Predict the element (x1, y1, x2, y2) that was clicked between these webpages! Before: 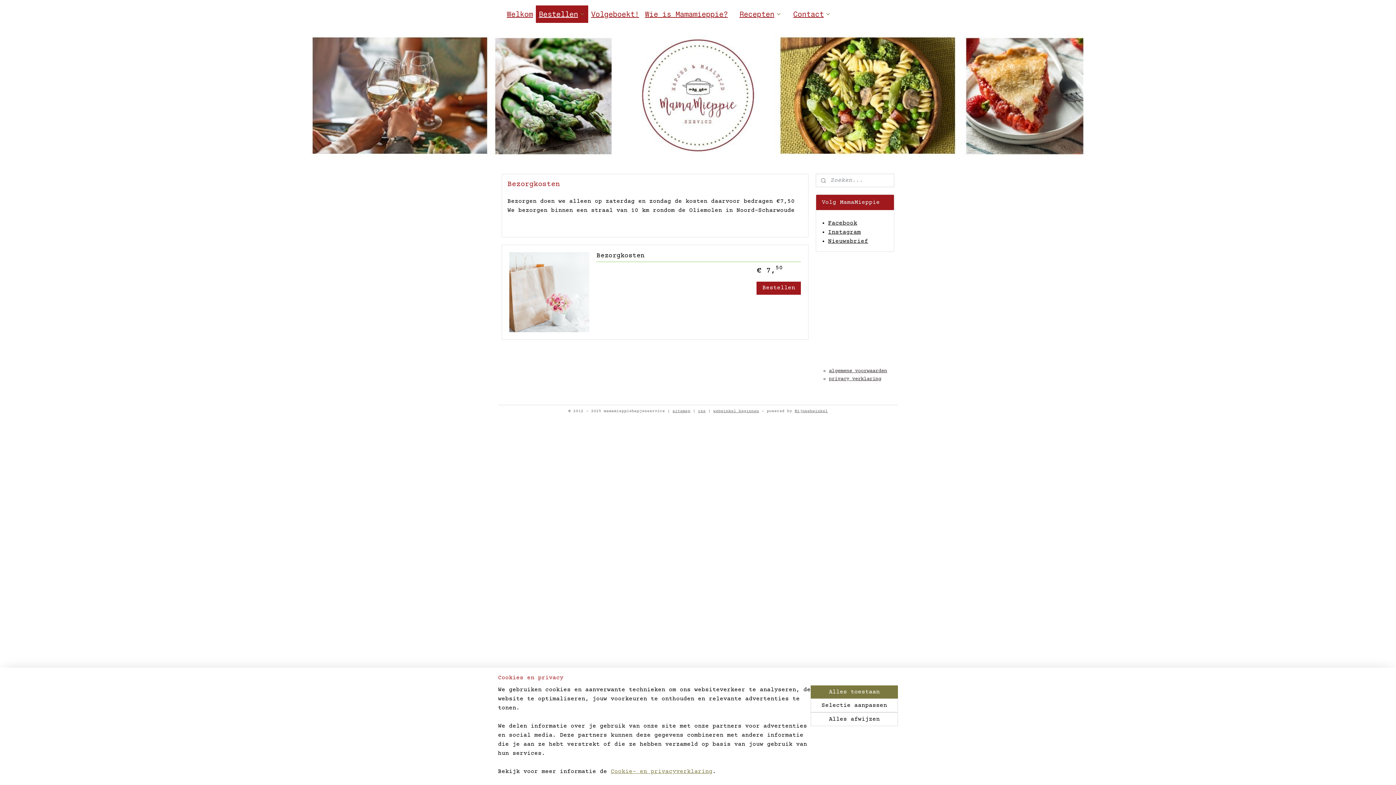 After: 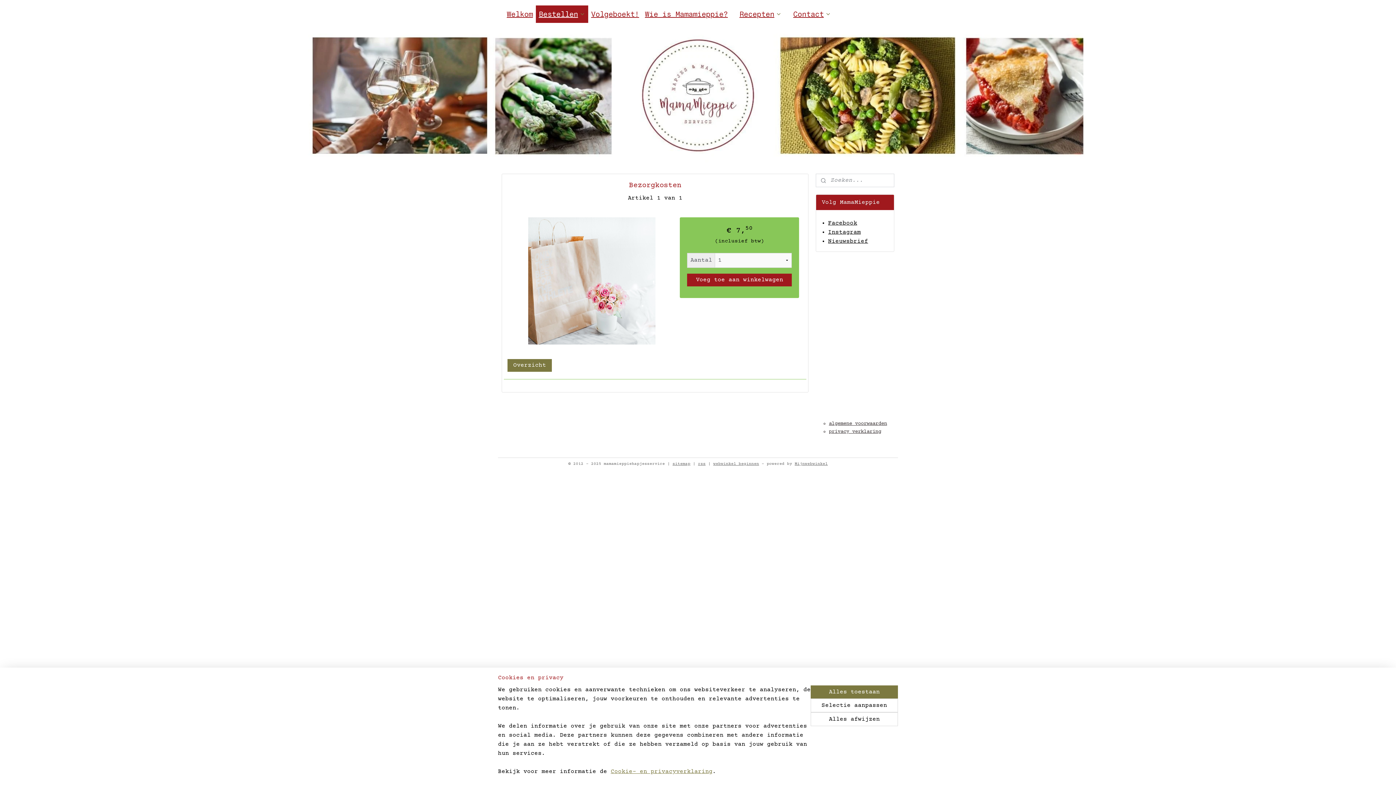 Action: bbox: (509, 288, 589, 295)